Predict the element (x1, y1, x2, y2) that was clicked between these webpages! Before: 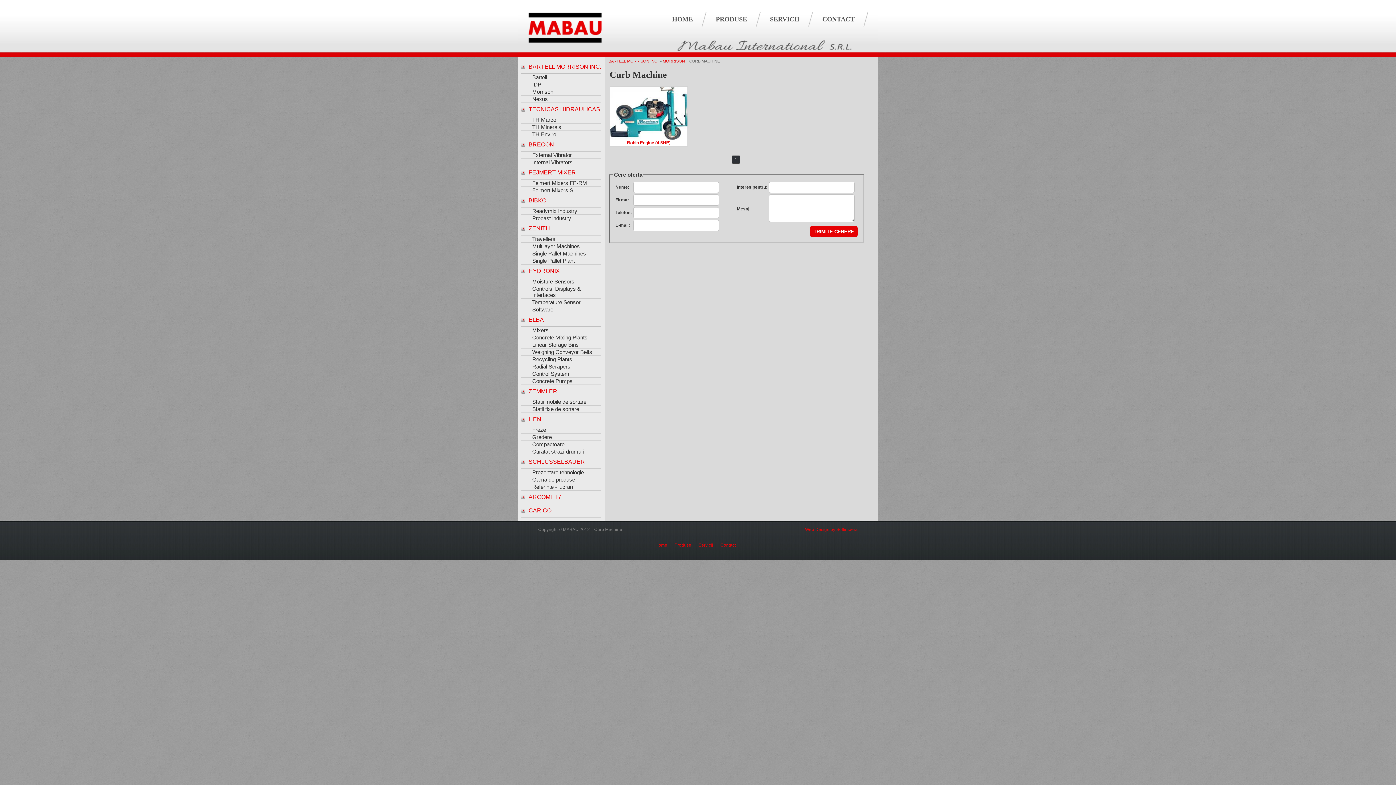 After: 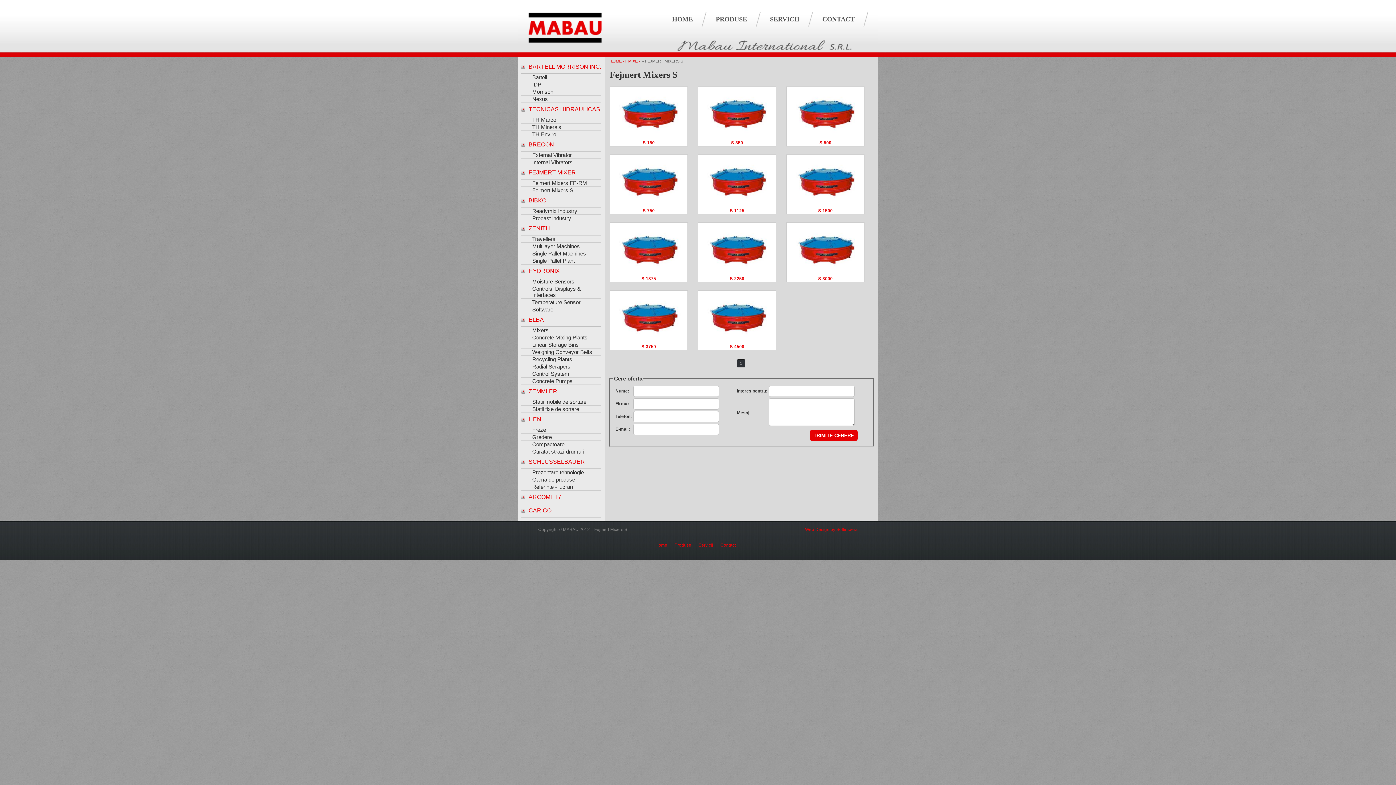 Action: label: Fejmert Mixers S bbox: (521, 186, 601, 194)